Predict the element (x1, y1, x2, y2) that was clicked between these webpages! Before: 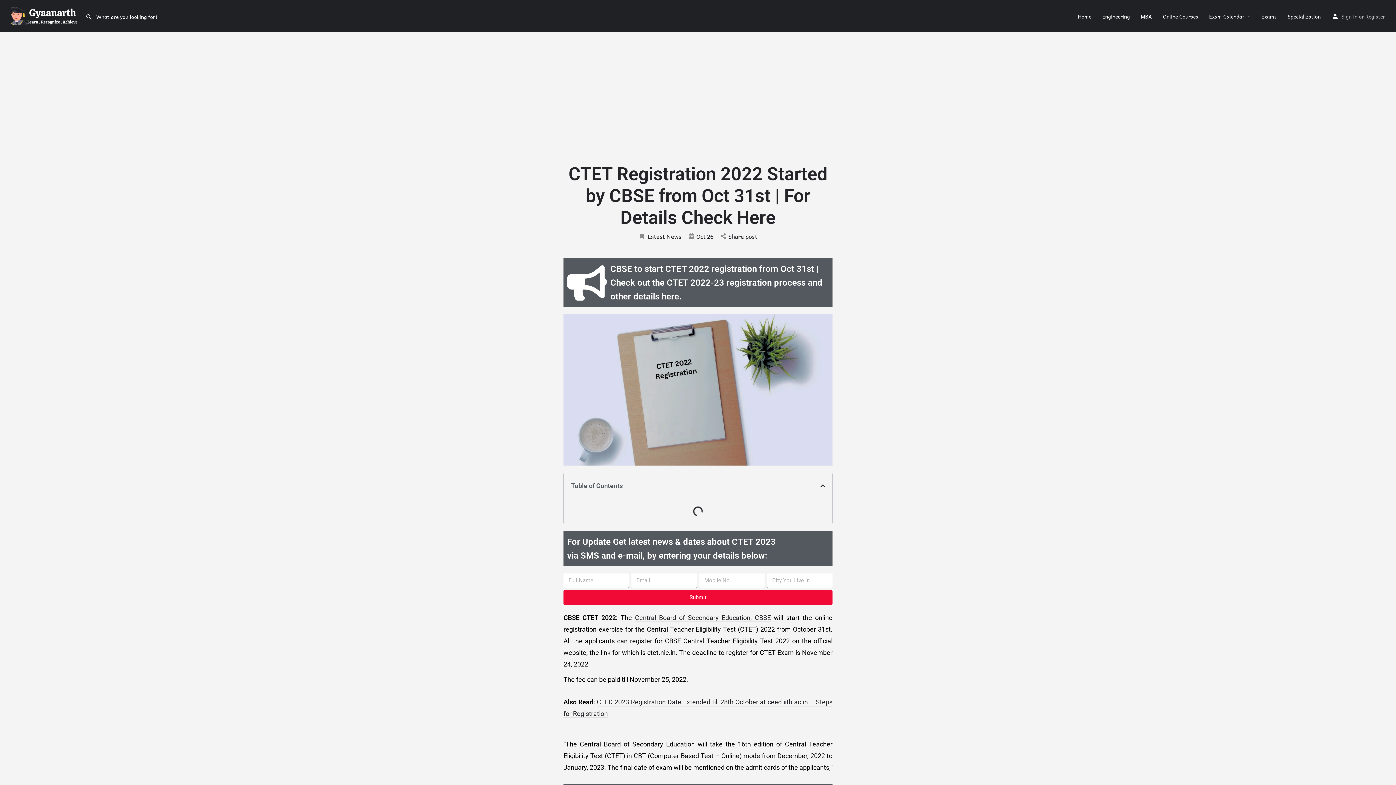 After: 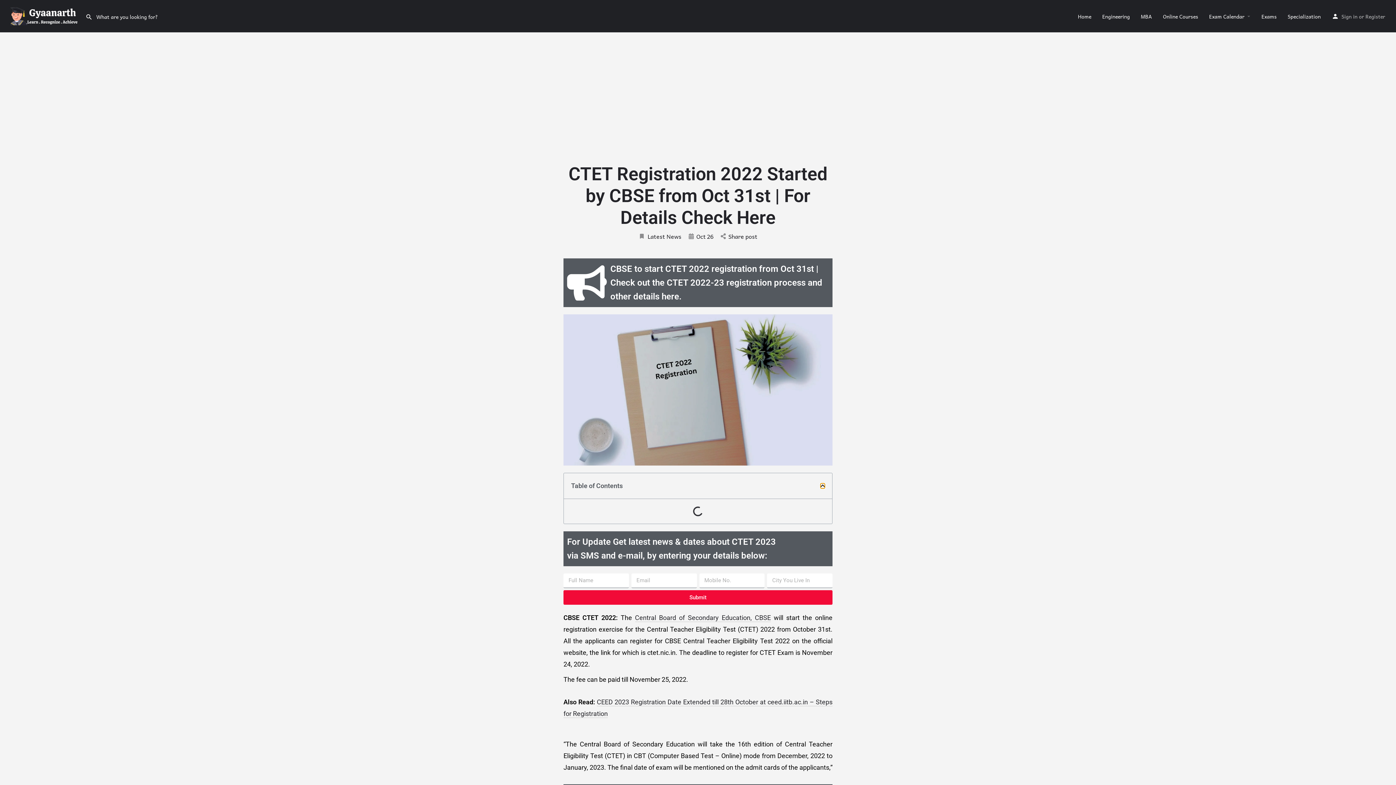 Action: bbox: (820, 483, 825, 488) label: Close table of contents